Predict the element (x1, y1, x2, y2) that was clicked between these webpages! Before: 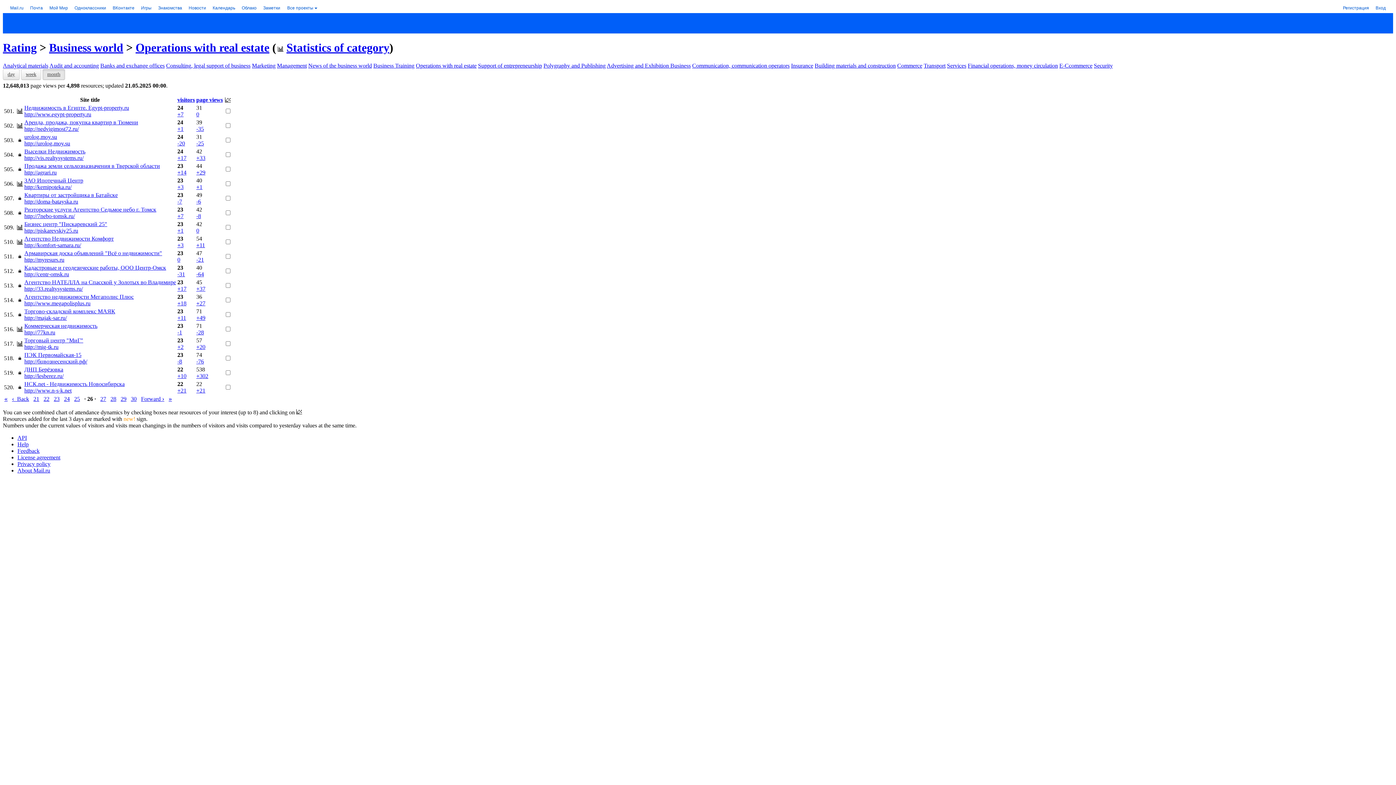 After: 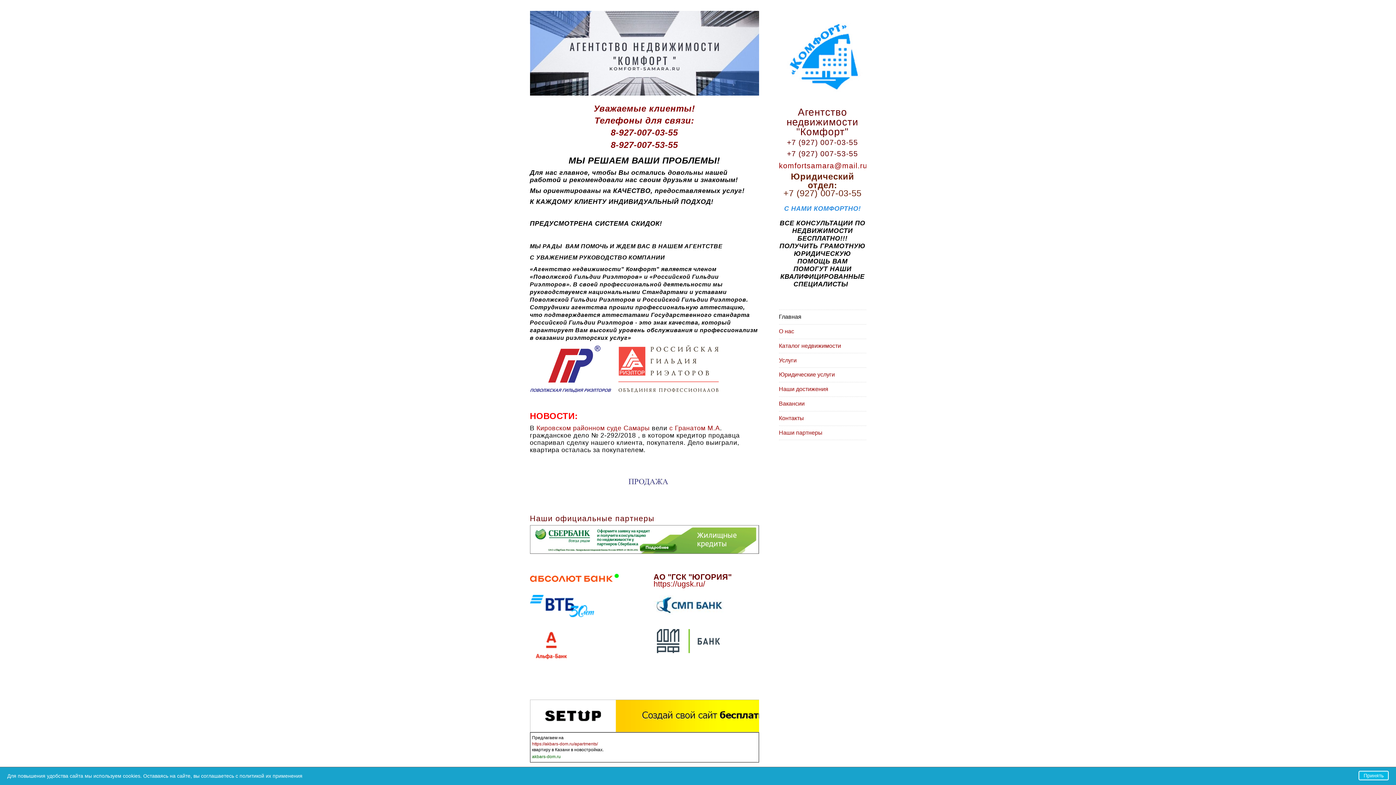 Action: label: http://komfort-samara.ru/ bbox: (24, 242, 81, 248)